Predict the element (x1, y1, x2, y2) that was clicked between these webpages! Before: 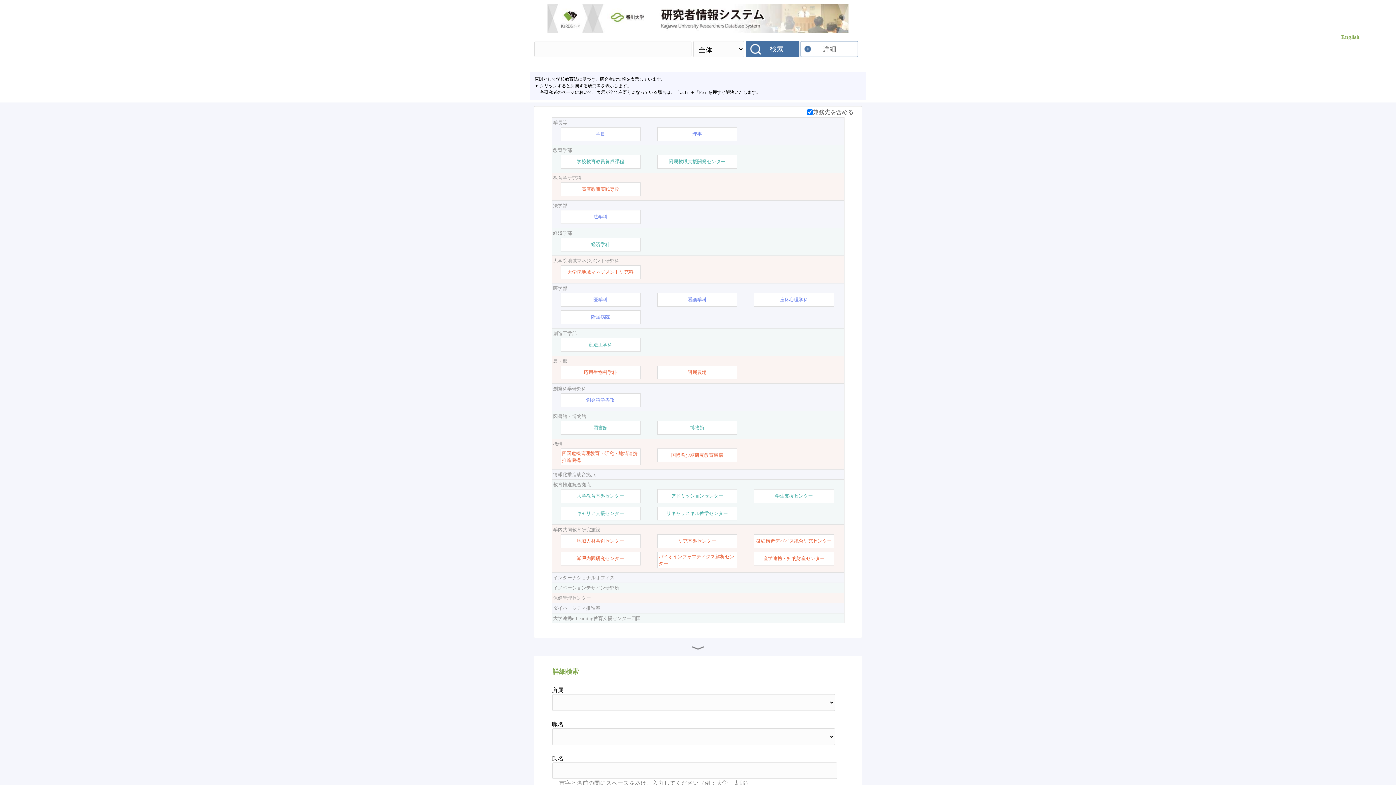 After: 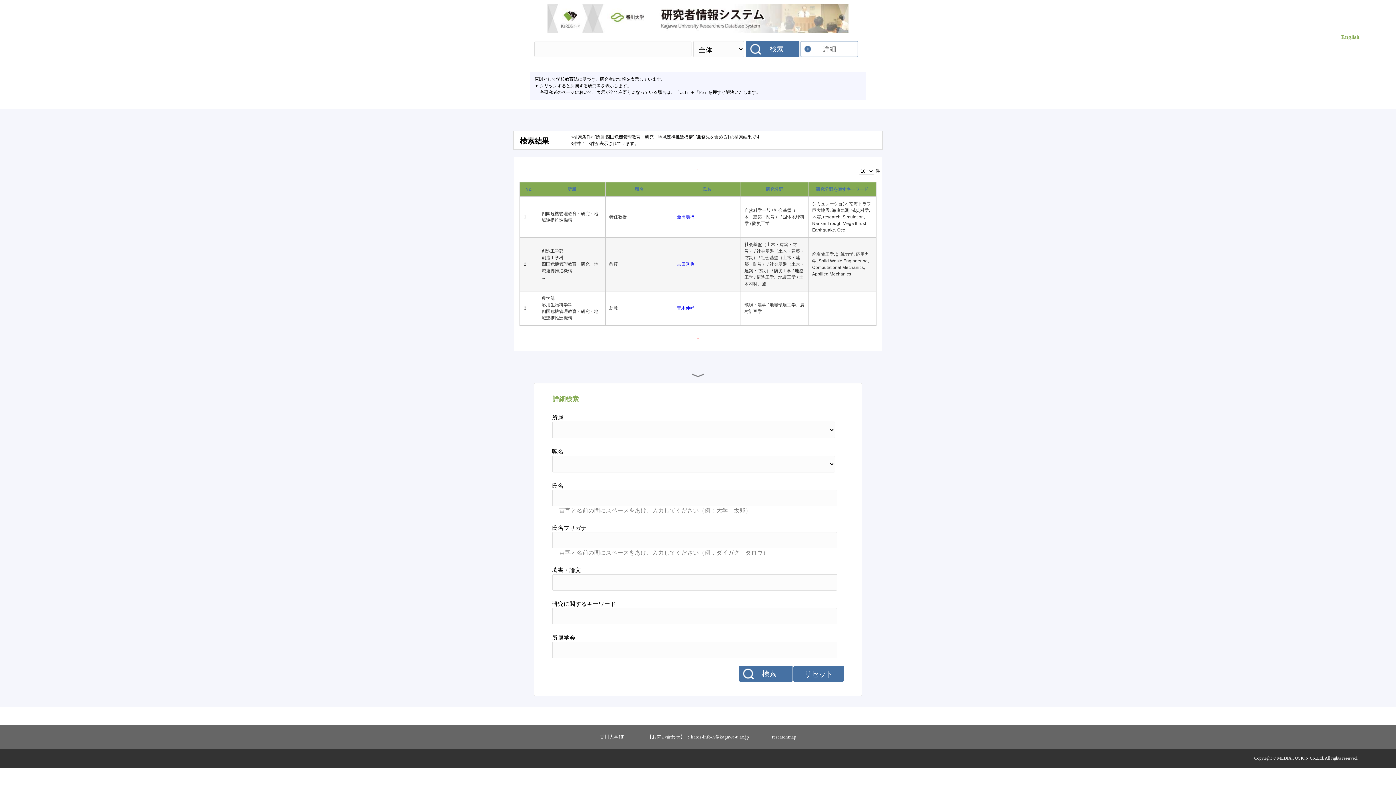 Action: bbox: (562, 450, 639, 464) label: 四国危機管理教育・研究・地域連携推進機構